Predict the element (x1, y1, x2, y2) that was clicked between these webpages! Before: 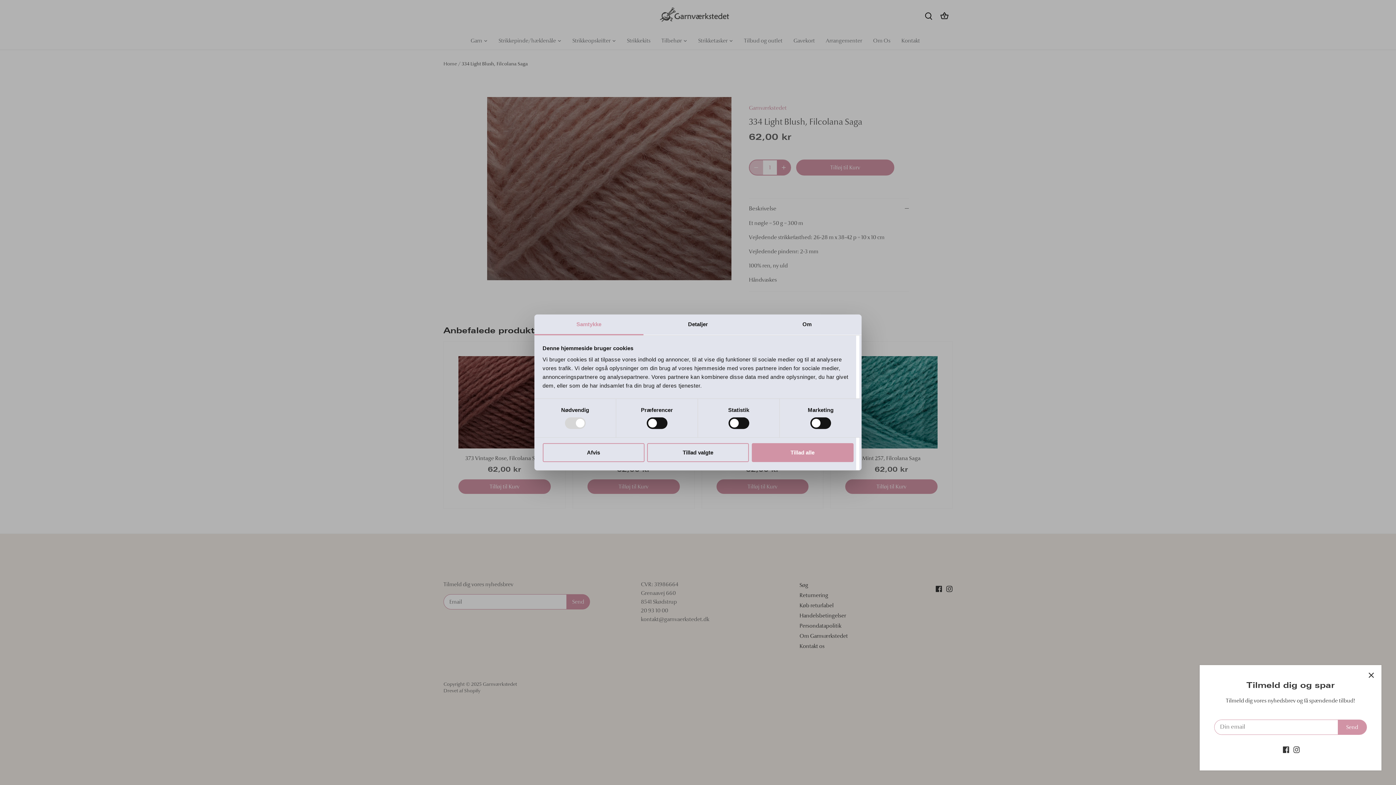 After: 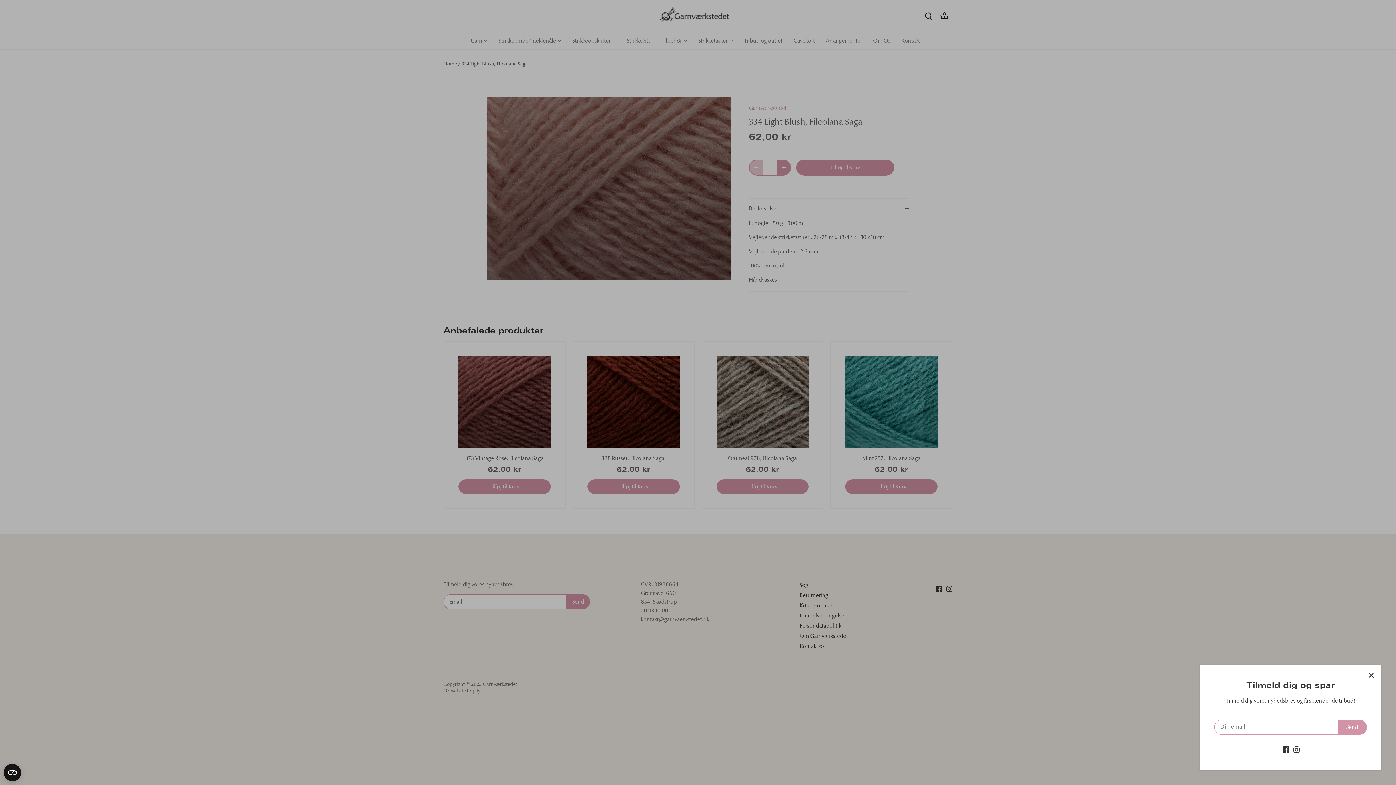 Action: label: Afvis bbox: (542, 443, 644, 462)